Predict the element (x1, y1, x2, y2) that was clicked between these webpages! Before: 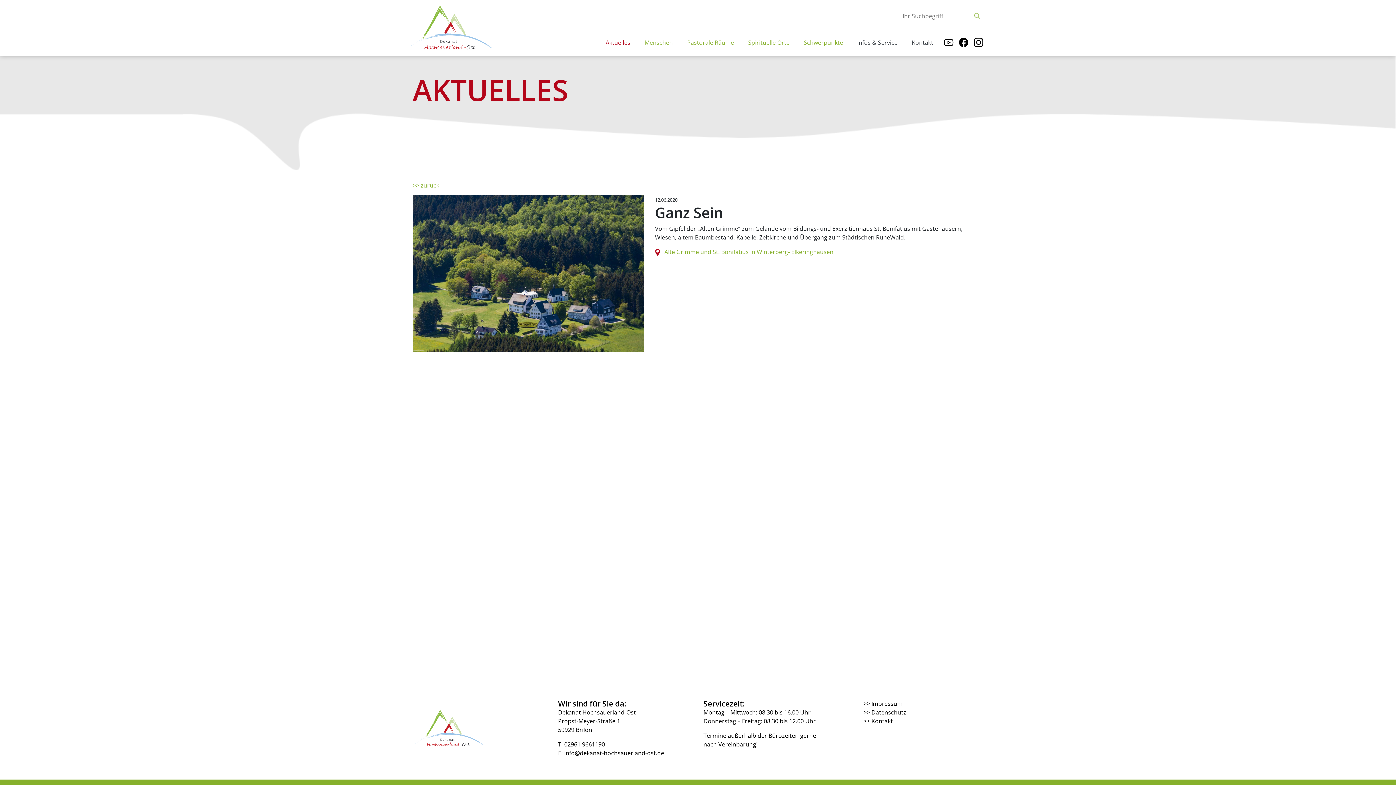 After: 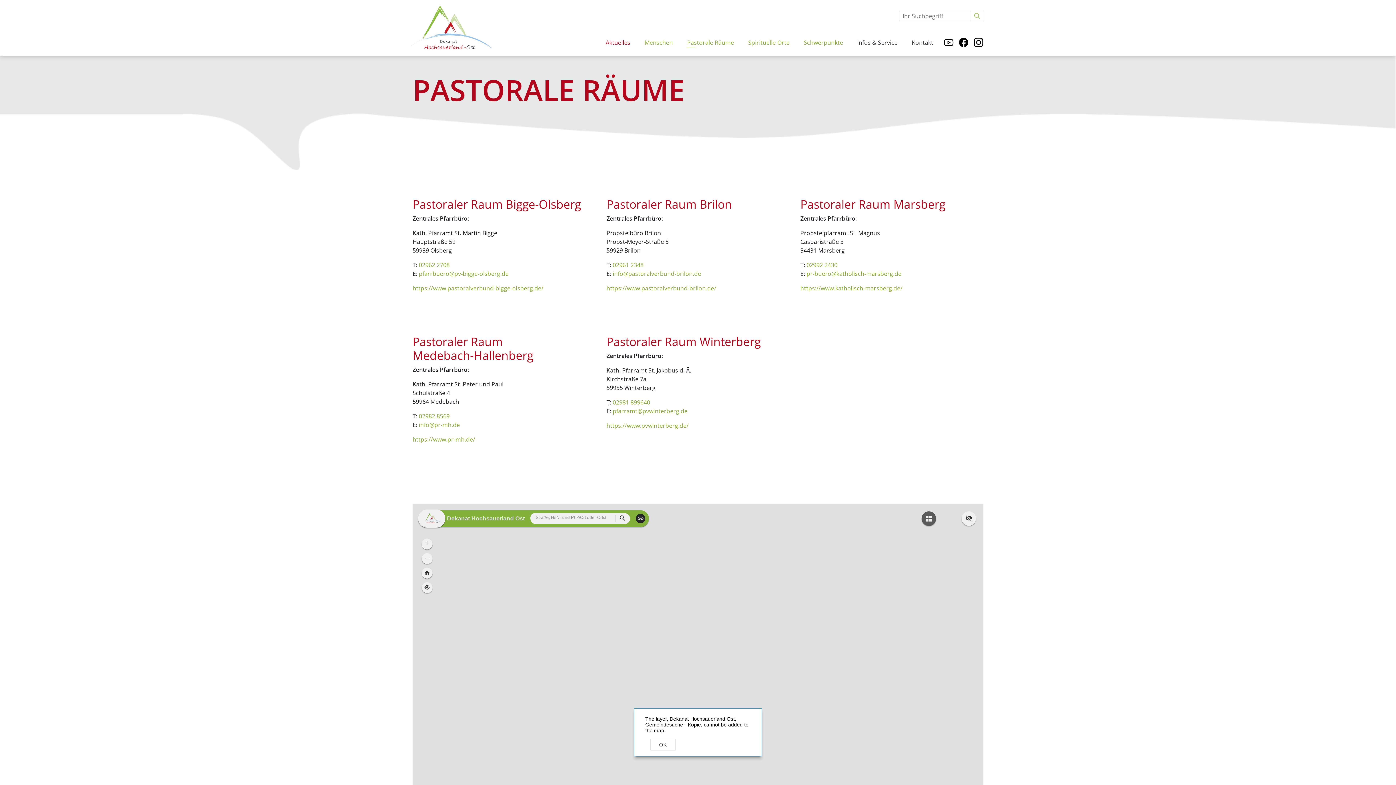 Action: bbox: (687, 38, 734, 46) label: Pastorale Räume